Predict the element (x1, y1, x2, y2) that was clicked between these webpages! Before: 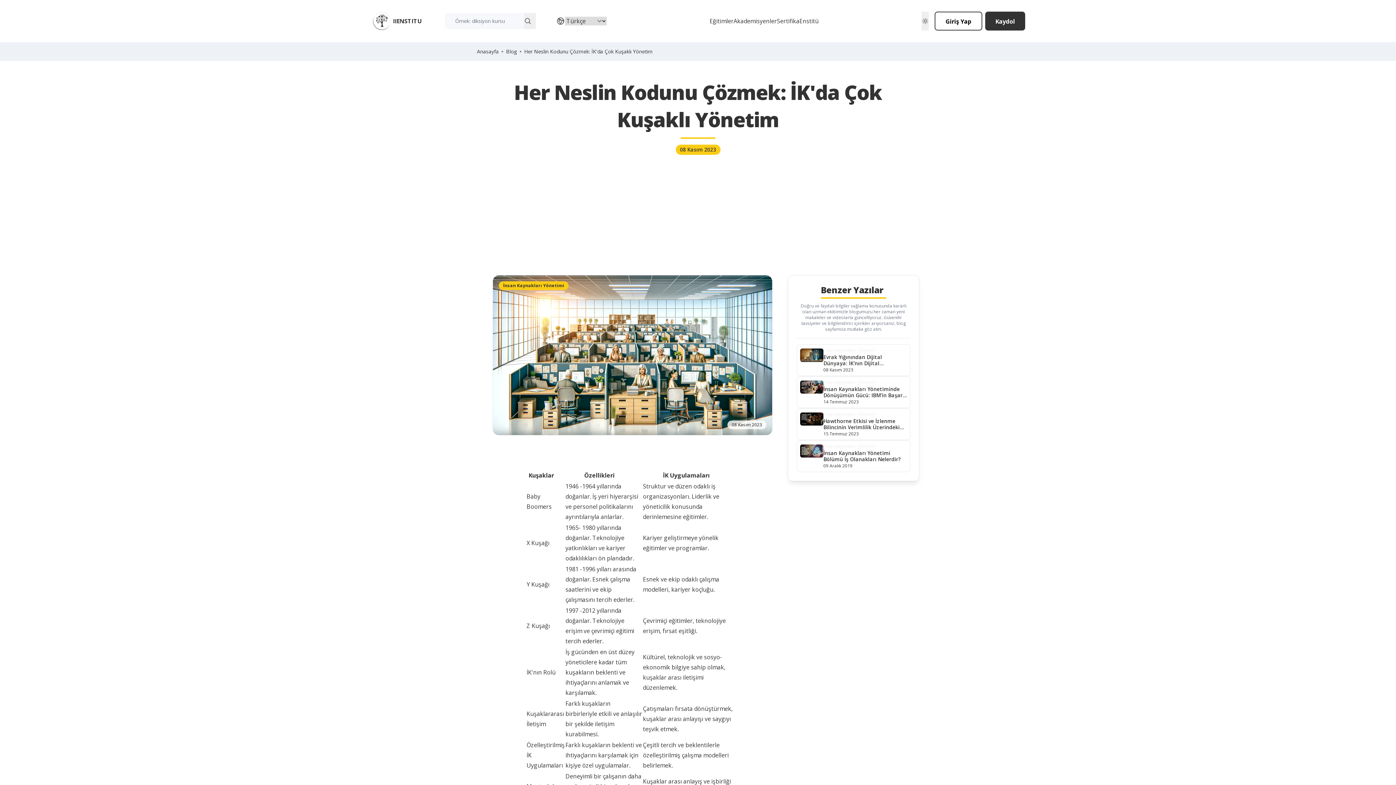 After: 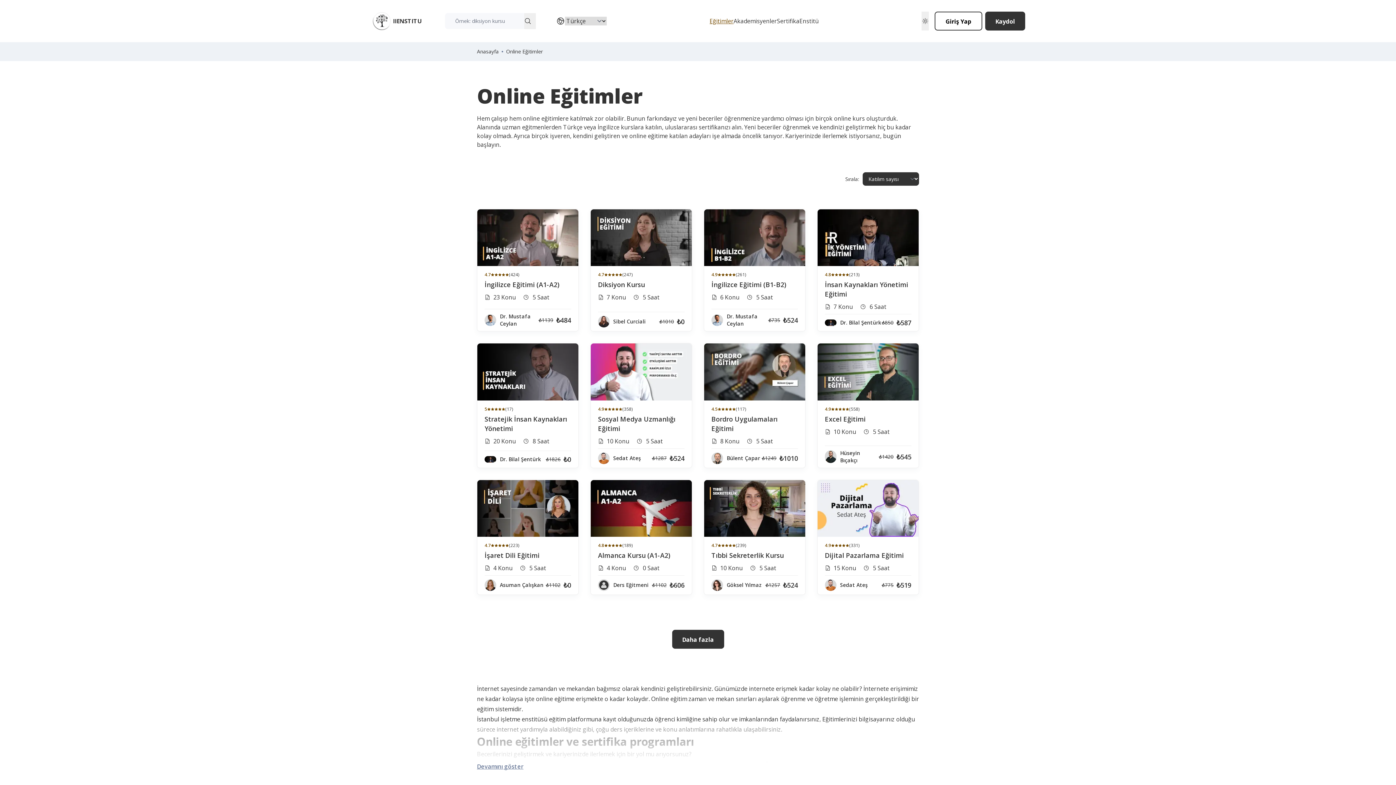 Action: label: Eğitimler bbox: (709, 16, 733, 25)